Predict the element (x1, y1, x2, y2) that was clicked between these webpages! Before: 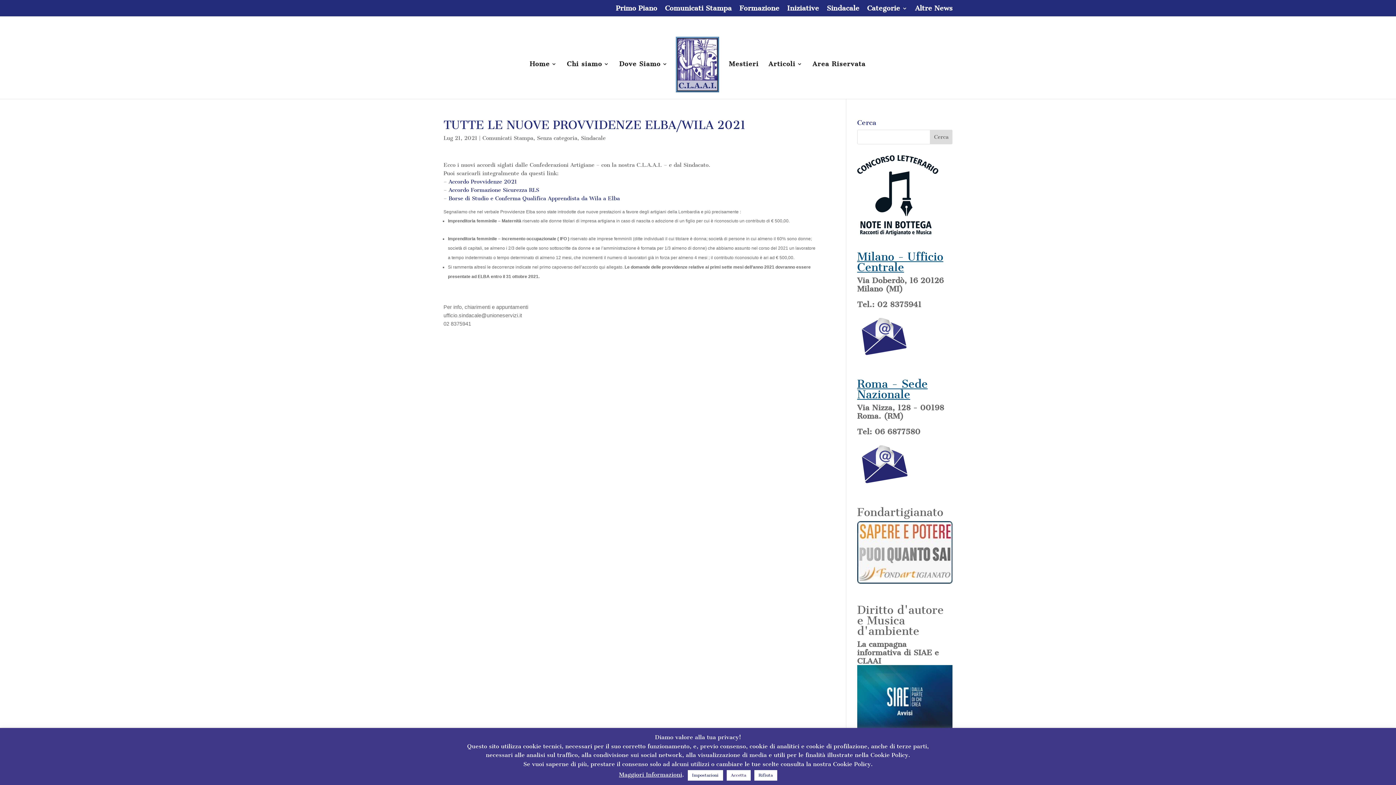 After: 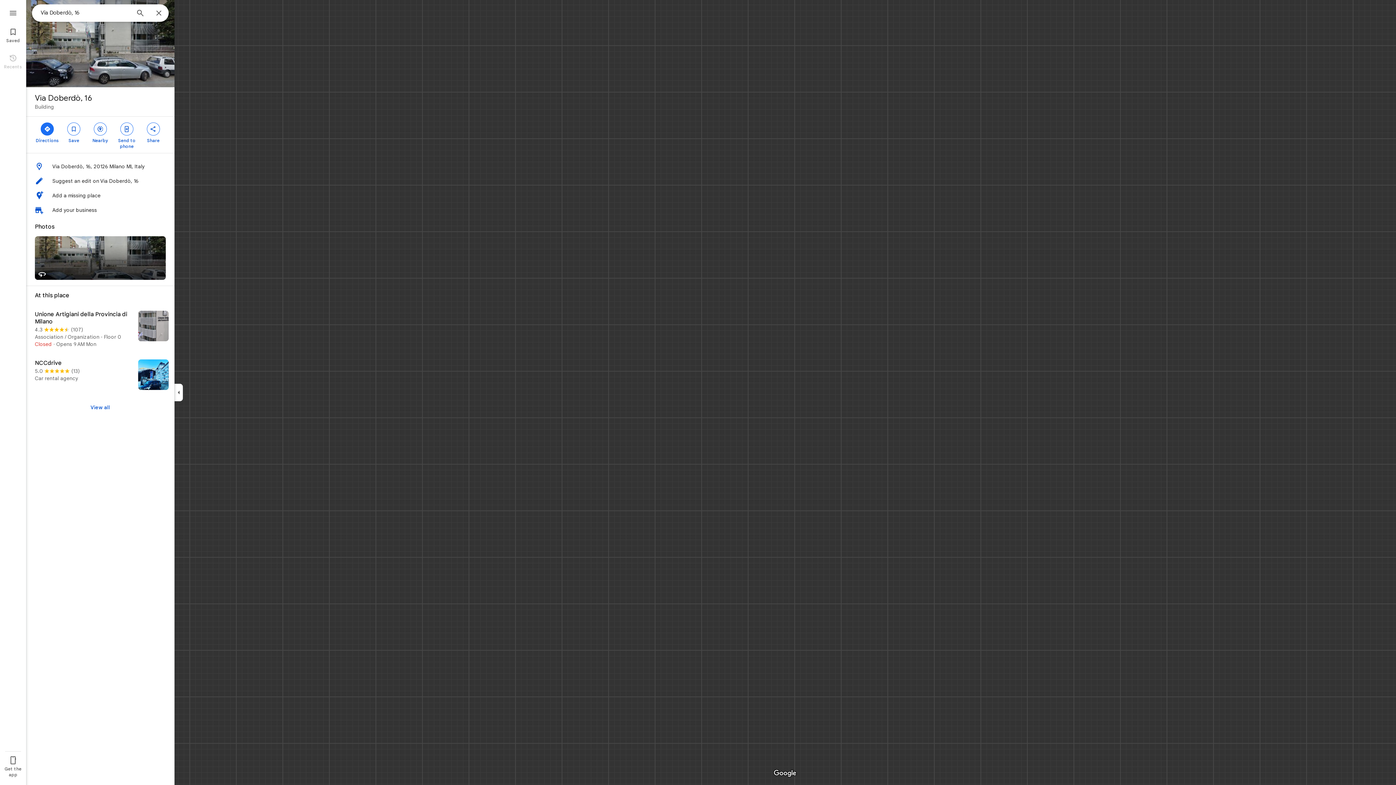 Action: bbox: (857, 276, 943, 293) label: Via Doberdò, 16 20126 Milano (MI)